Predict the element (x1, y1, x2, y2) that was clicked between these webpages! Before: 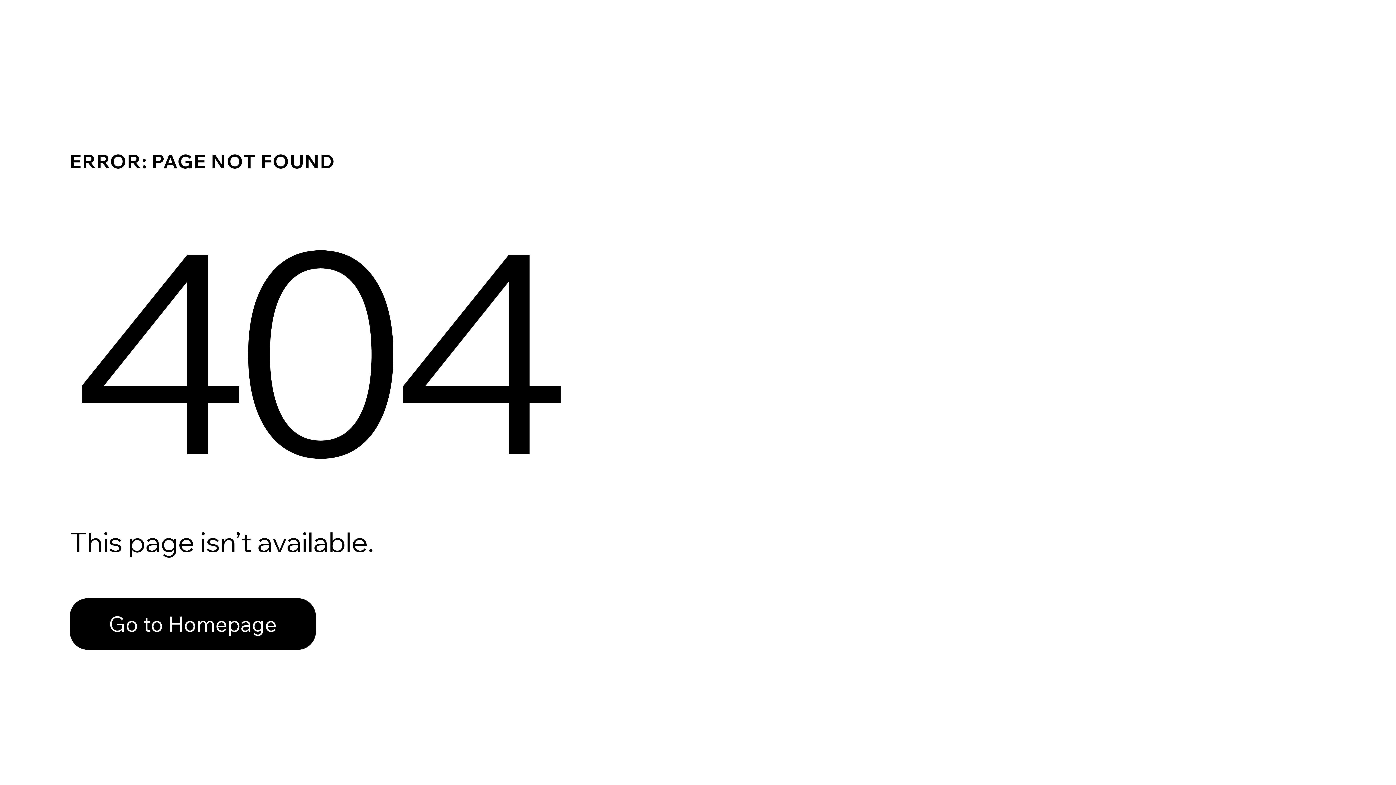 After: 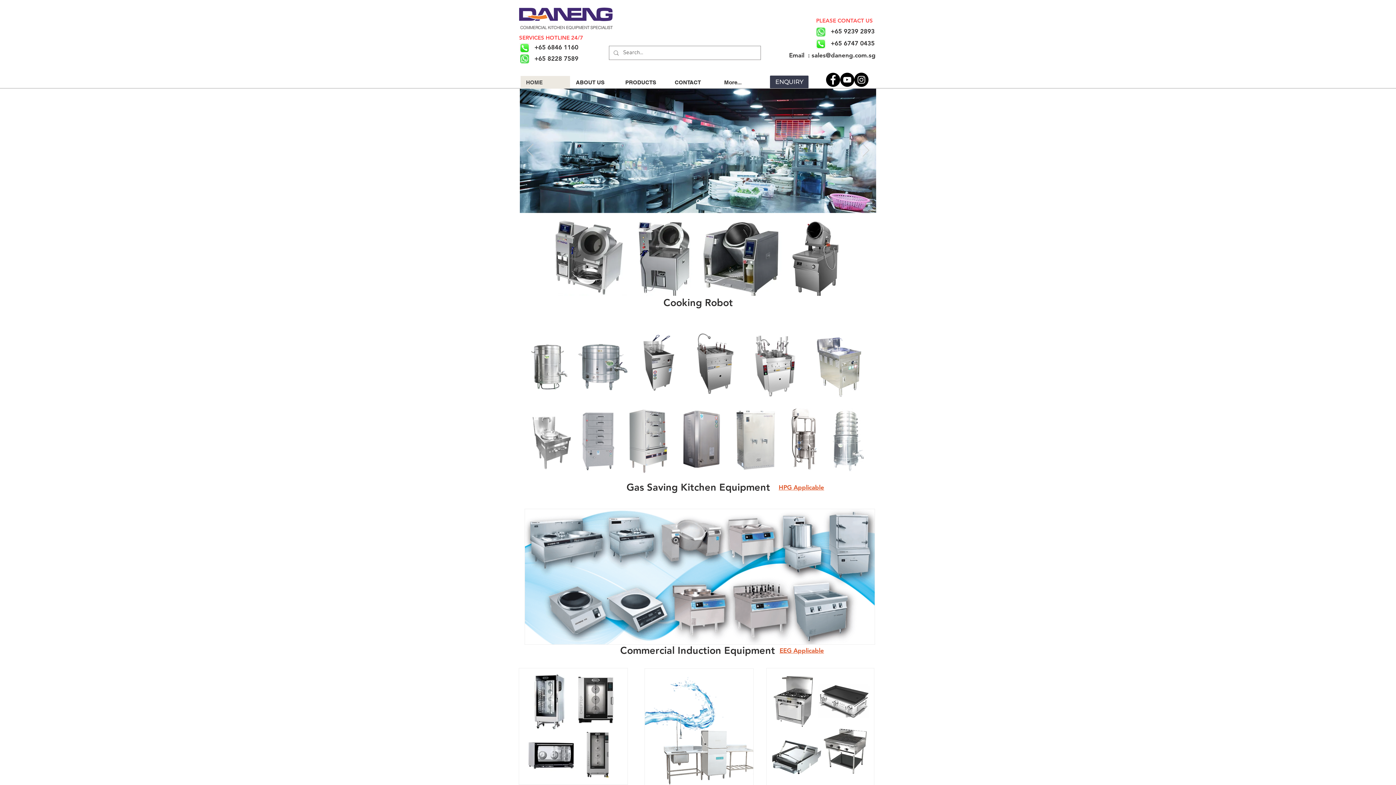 Action: label: Go to Homepage bbox: (69, 598, 316, 650)